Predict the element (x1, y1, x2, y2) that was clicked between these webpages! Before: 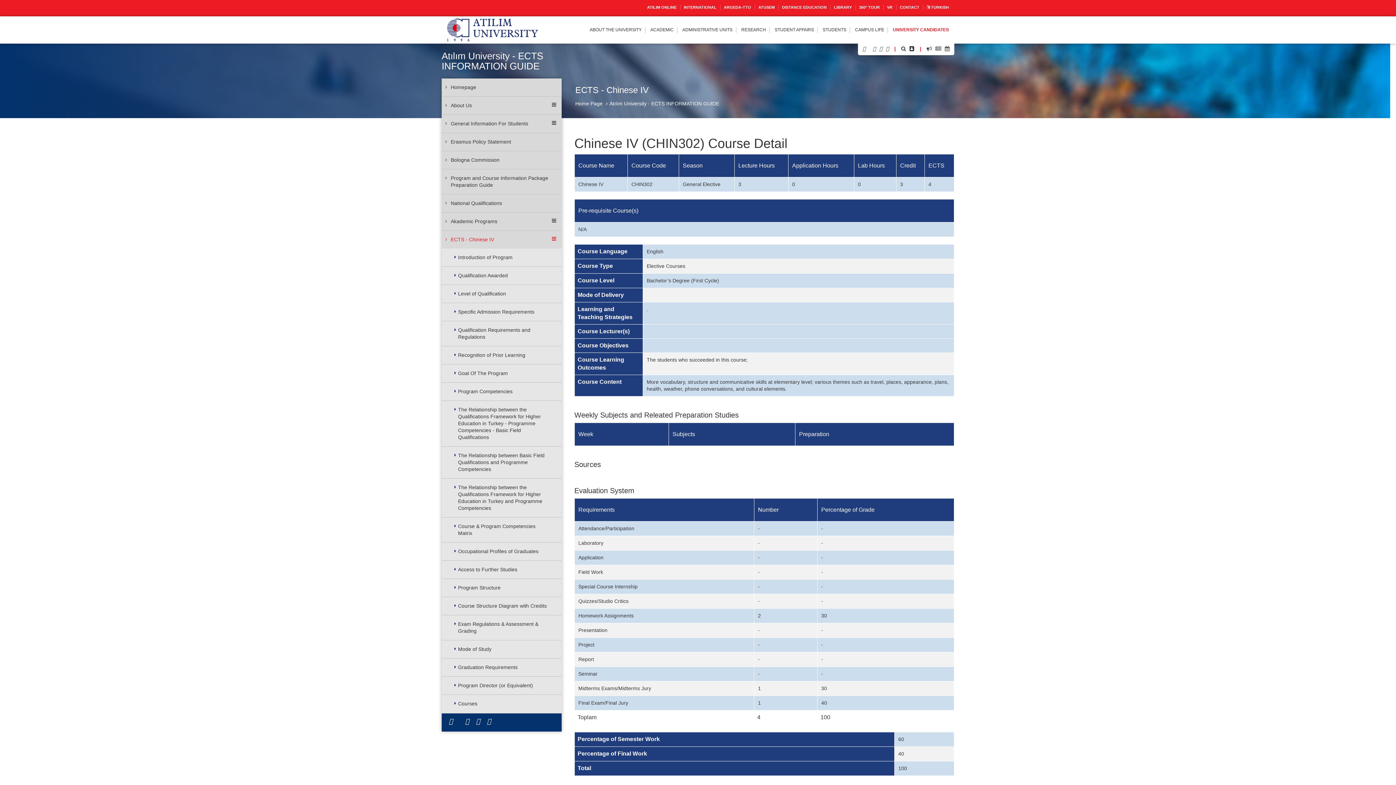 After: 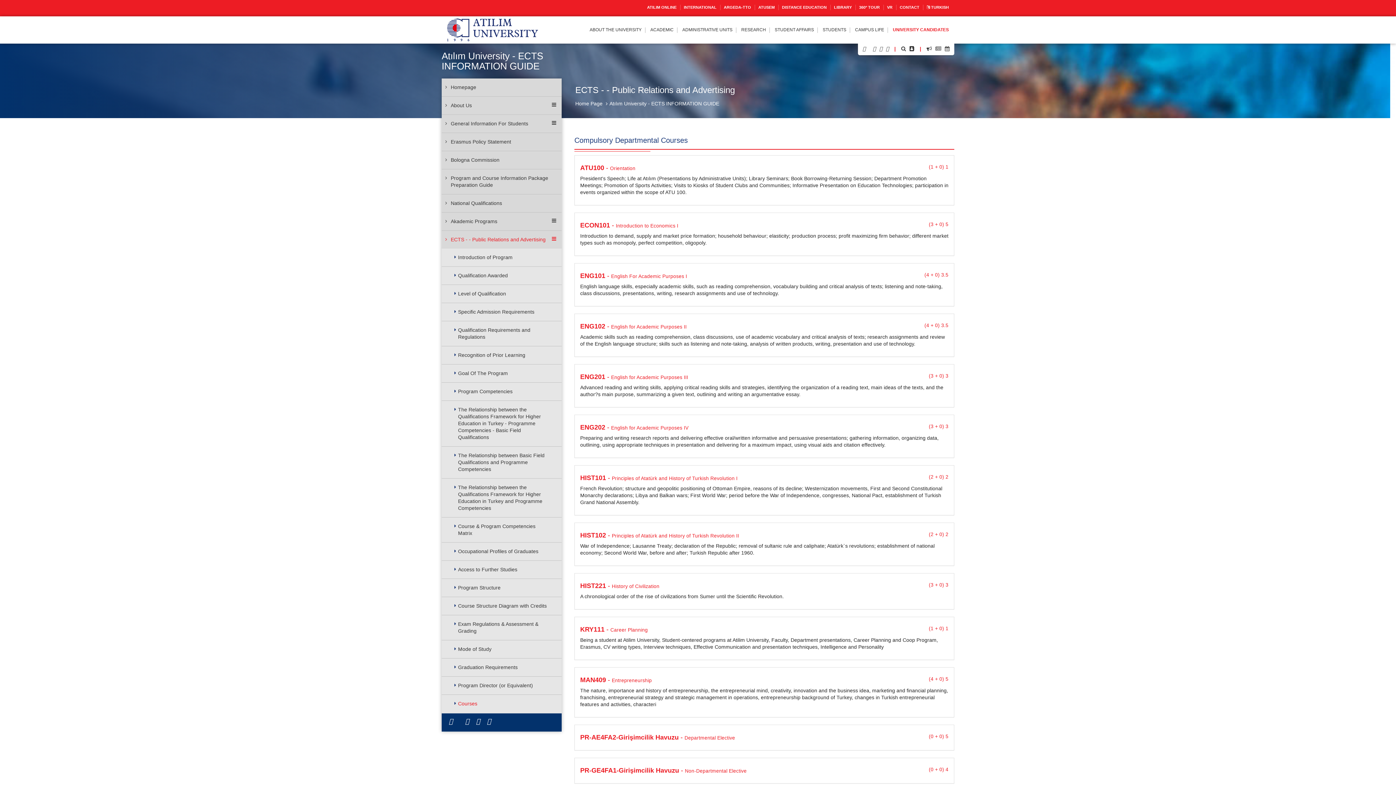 Action: bbox: (441, 695, 488, 713) label: Courses